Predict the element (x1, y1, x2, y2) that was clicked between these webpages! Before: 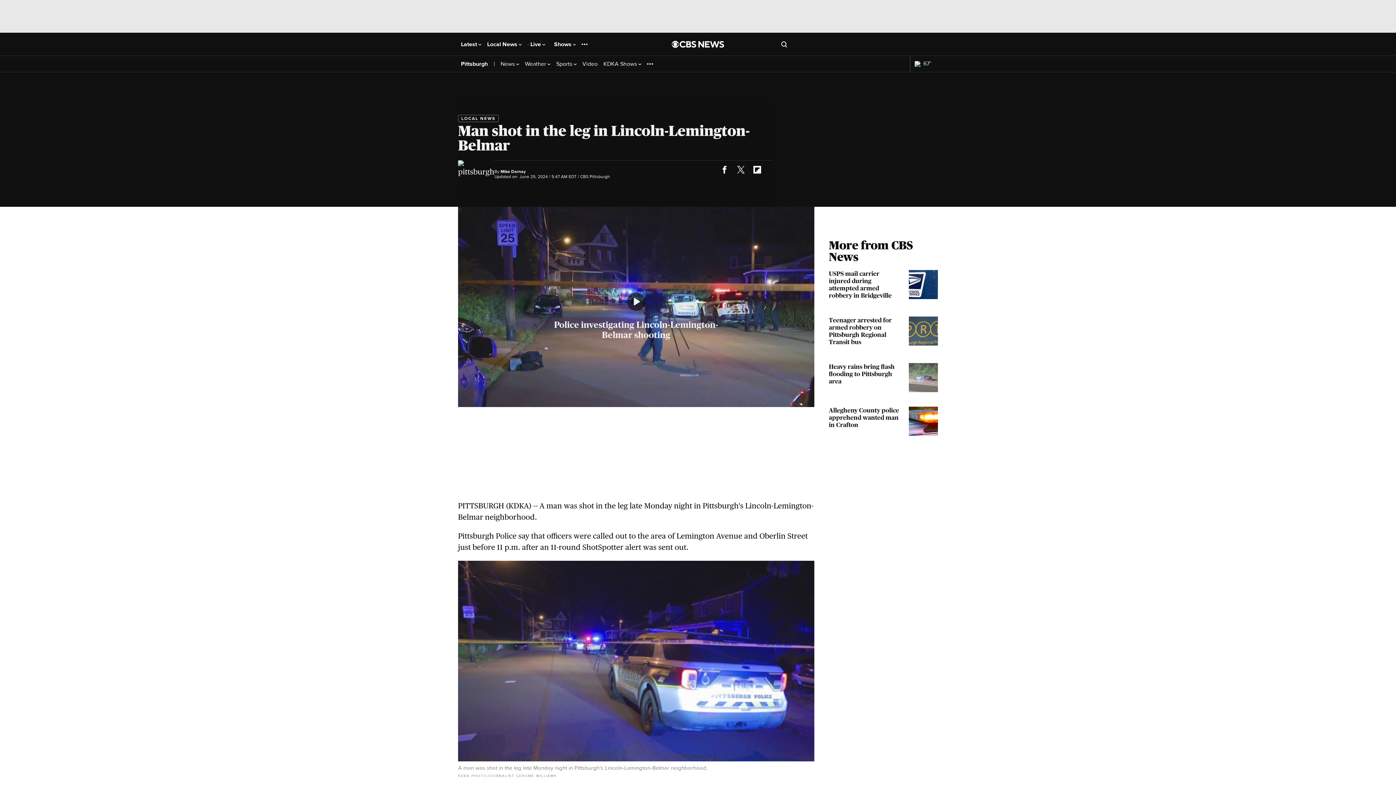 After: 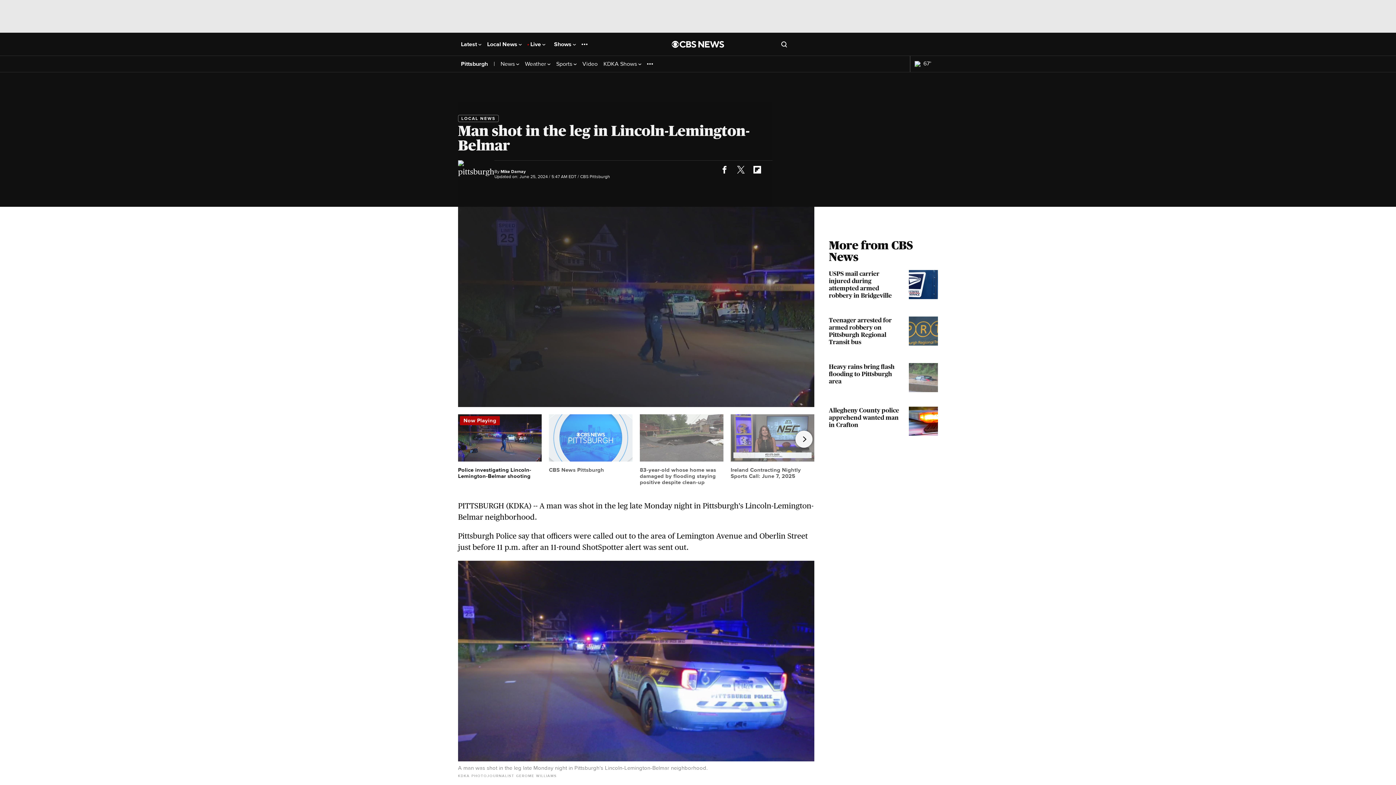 Action: bbox: (716, 161, 732, 177)